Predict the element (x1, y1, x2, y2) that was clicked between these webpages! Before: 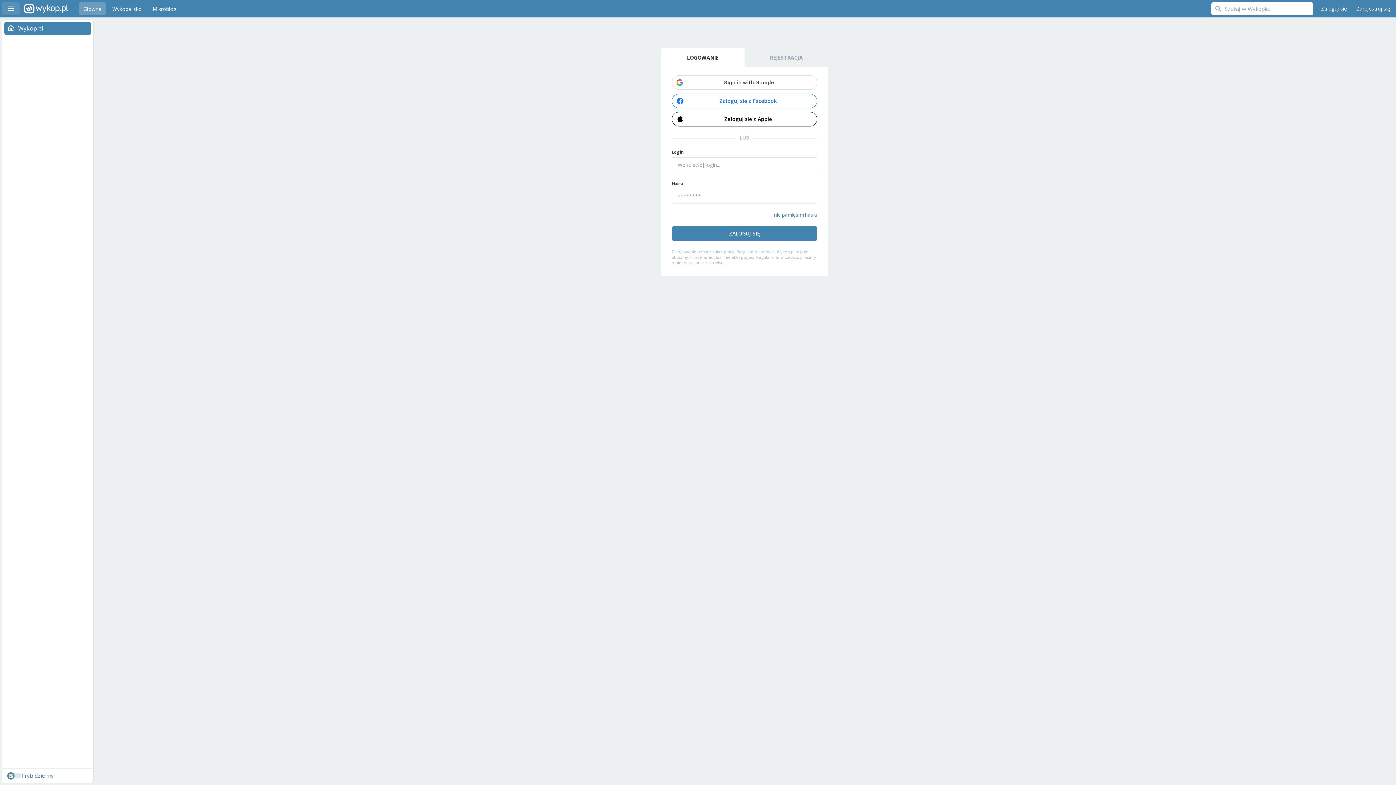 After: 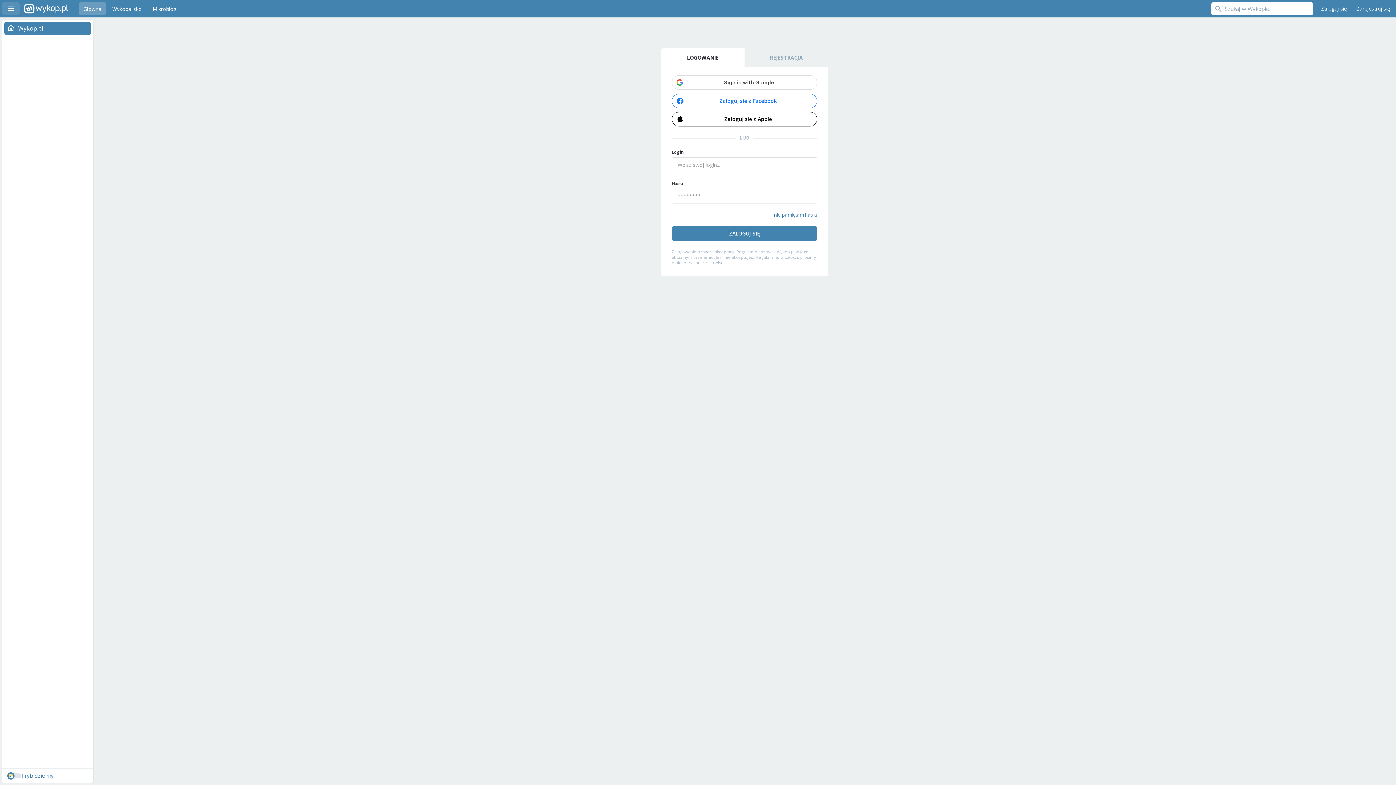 Action: bbox: (661, 48, 744, 66) label: LOGOWANIE